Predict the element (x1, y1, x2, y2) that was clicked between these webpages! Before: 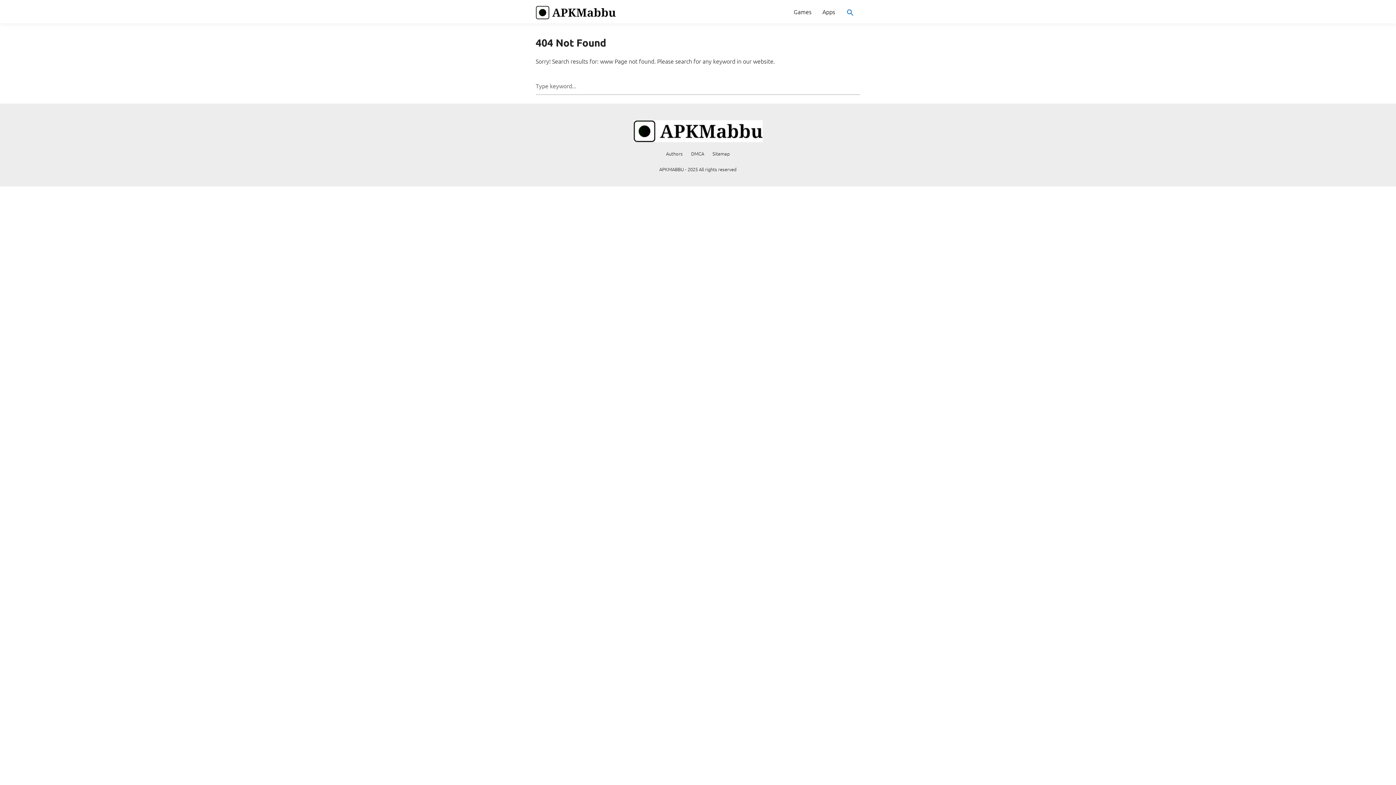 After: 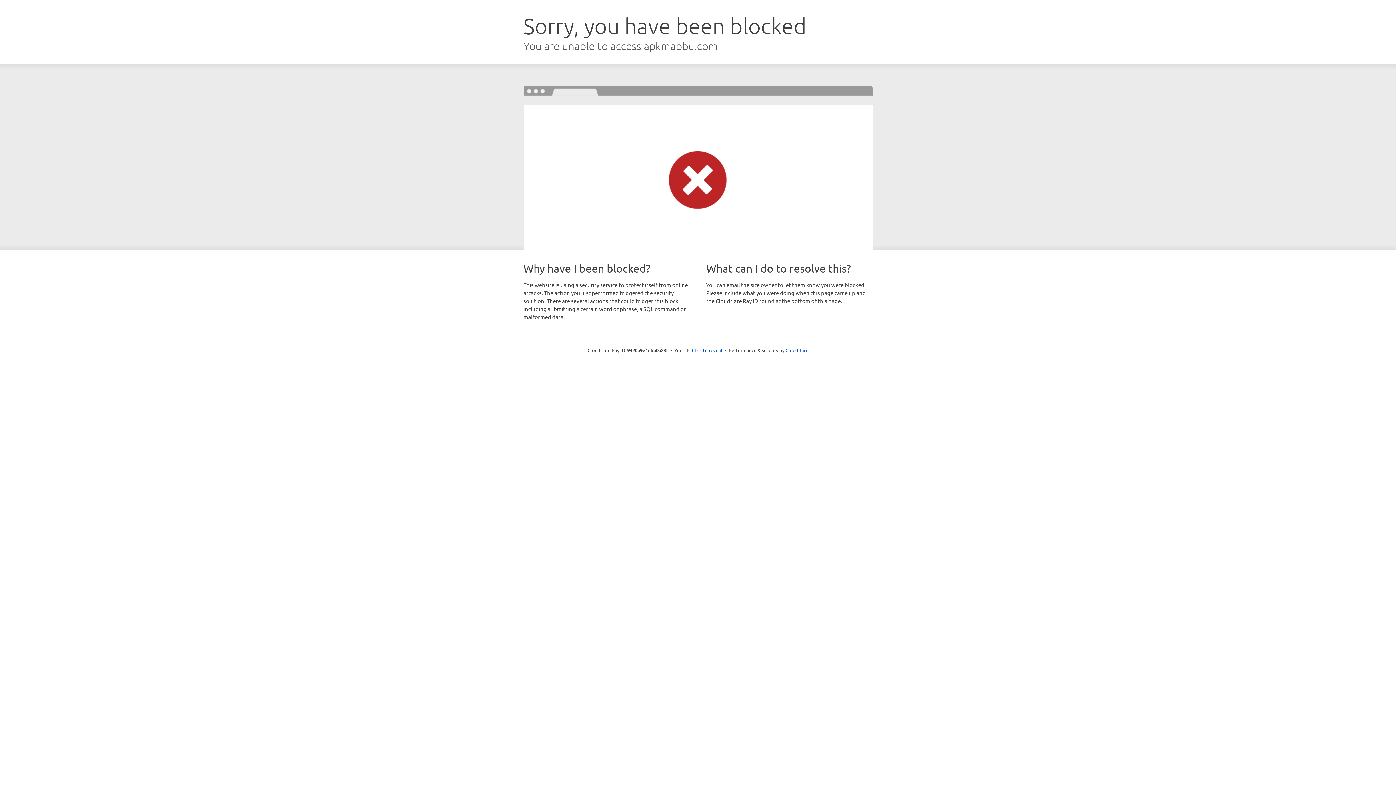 Action: bbox: (712, 150, 730, 156) label: Sitemap